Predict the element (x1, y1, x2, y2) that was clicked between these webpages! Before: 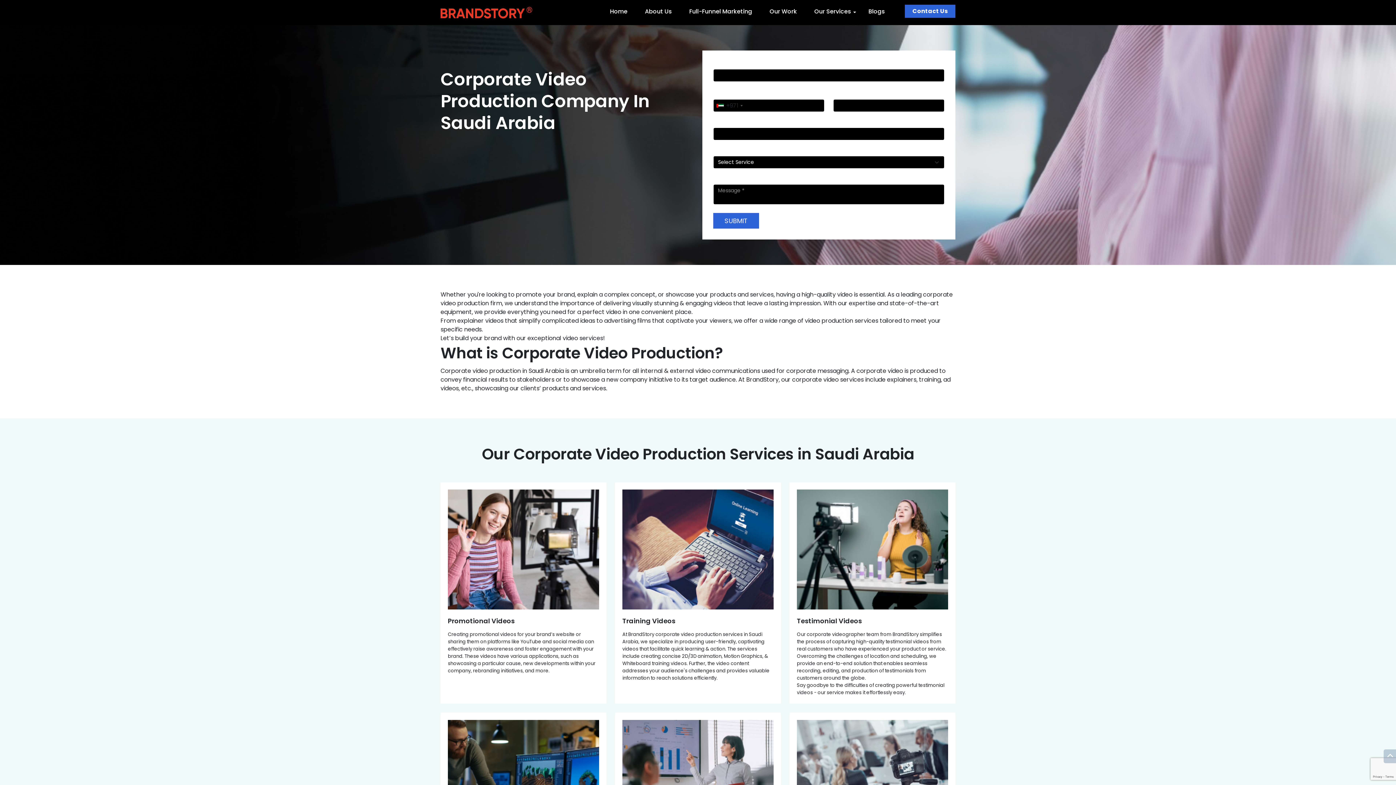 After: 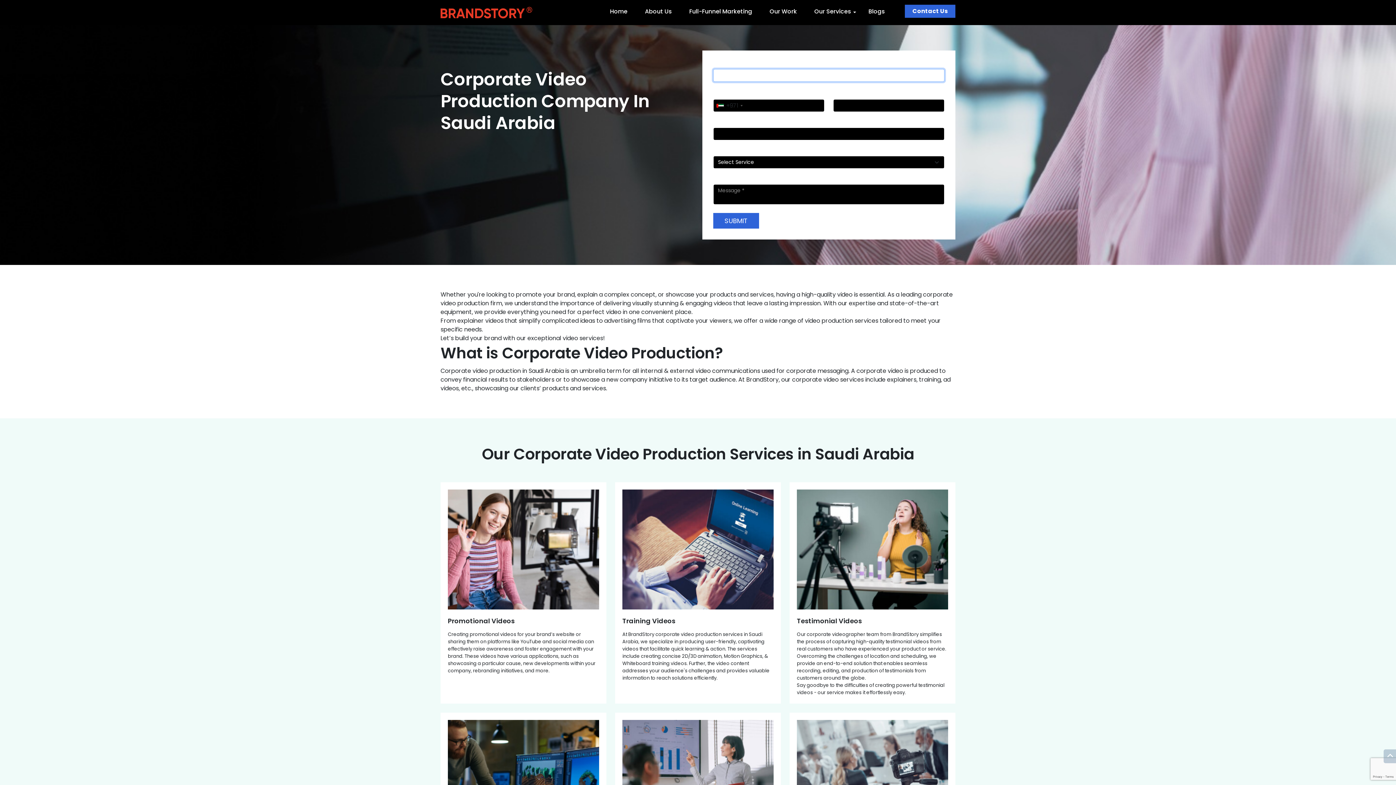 Action: bbox: (713, 213, 759, 228) label: SUBMIT